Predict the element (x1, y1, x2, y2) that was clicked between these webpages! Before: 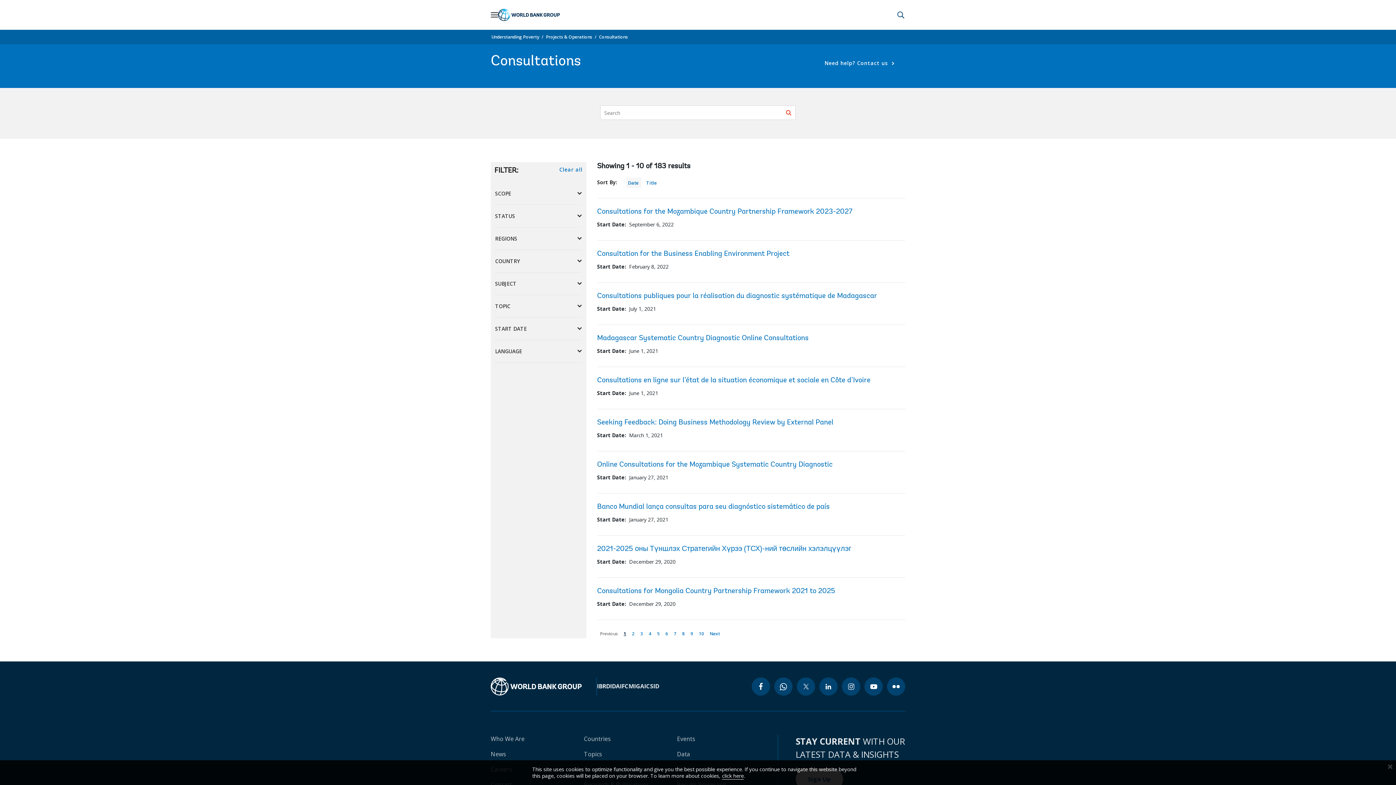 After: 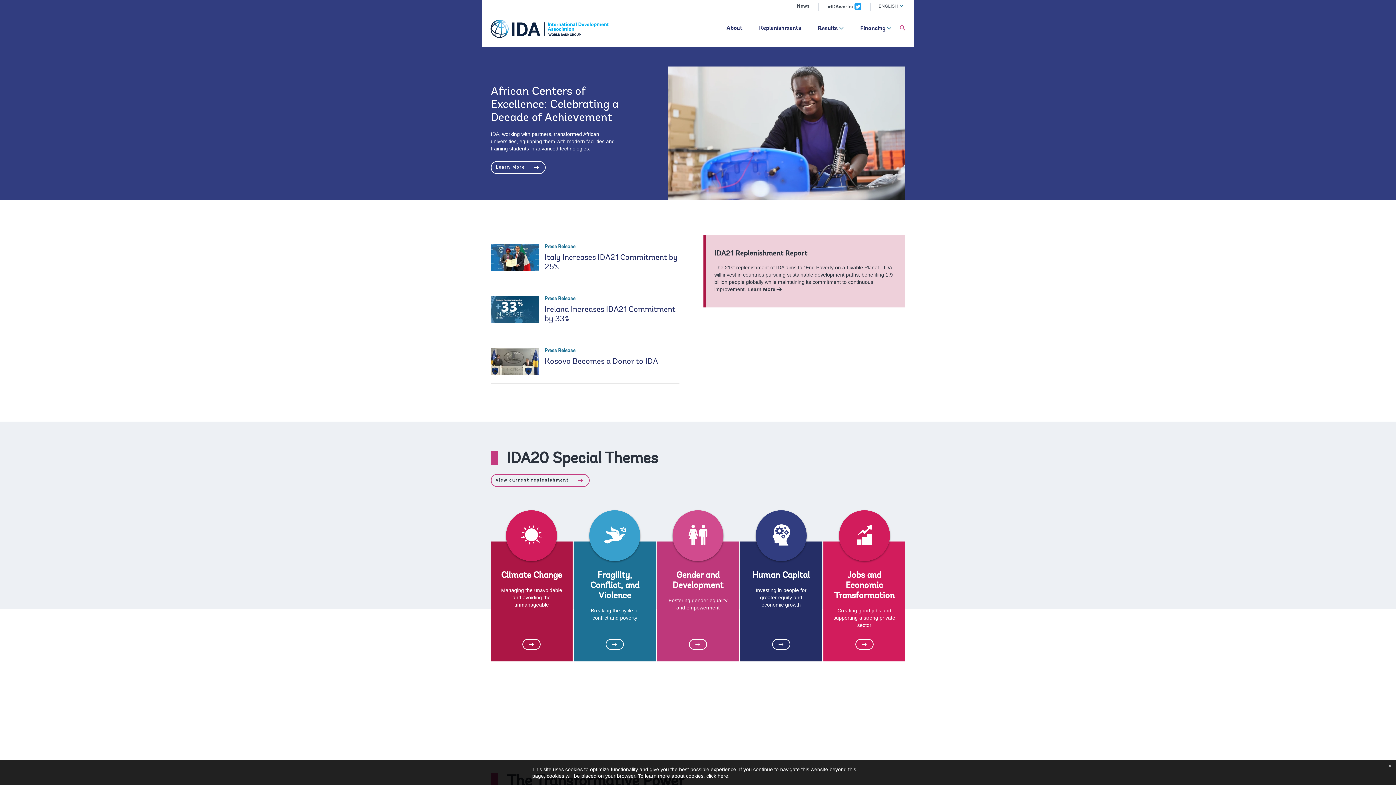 Action: bbox: (610, 682, 620, 690) label: IDA